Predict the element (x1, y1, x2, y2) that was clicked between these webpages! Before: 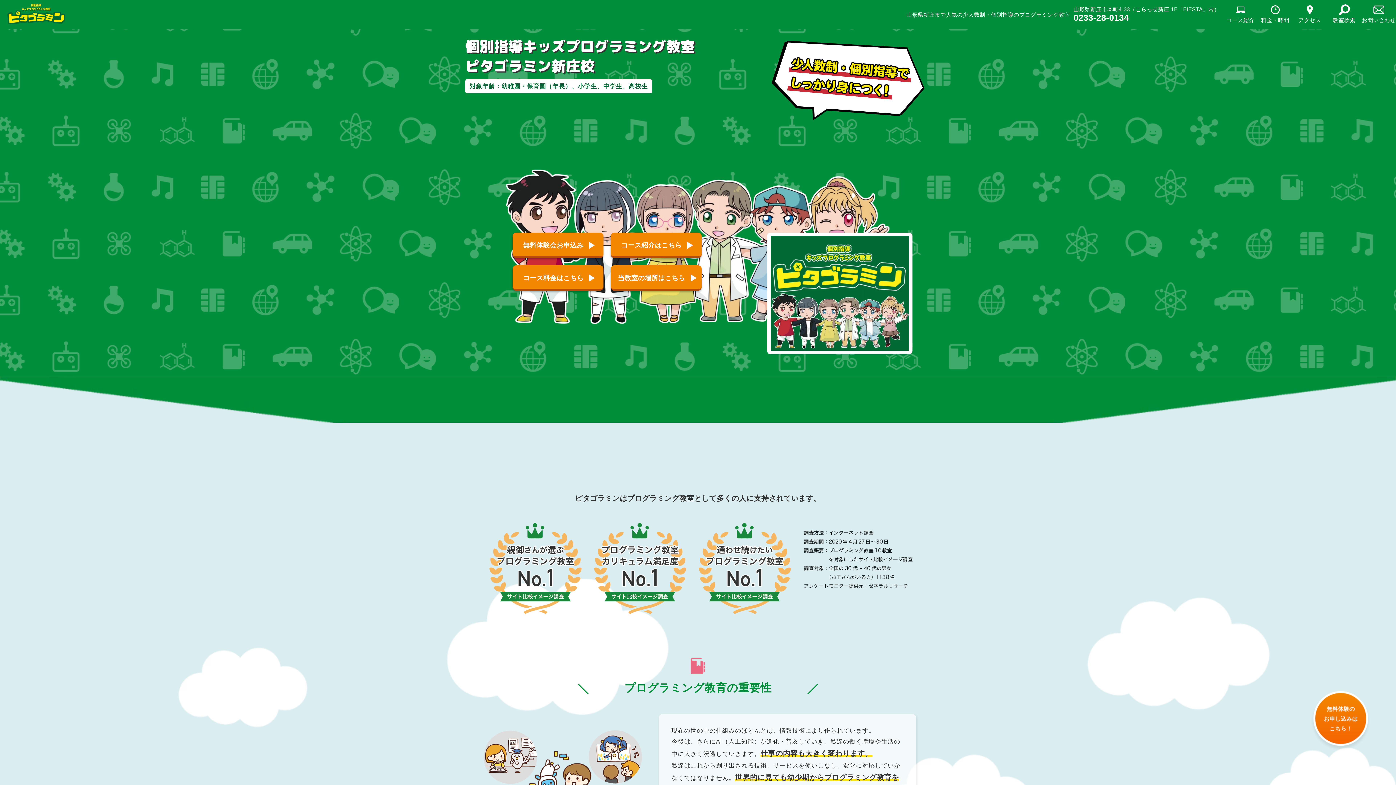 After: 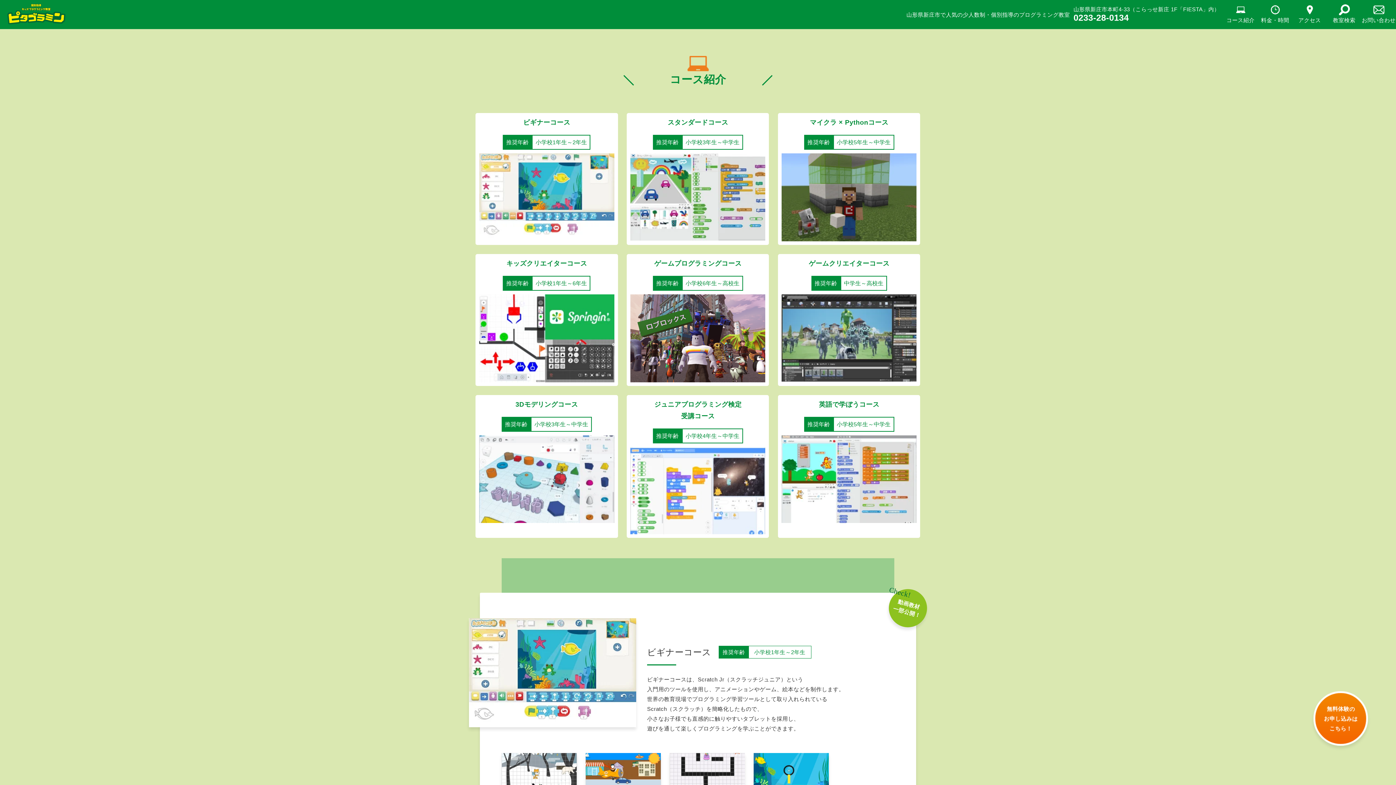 Action: label: コース紹介はこちら bbox: (610, 232, 701, 258)